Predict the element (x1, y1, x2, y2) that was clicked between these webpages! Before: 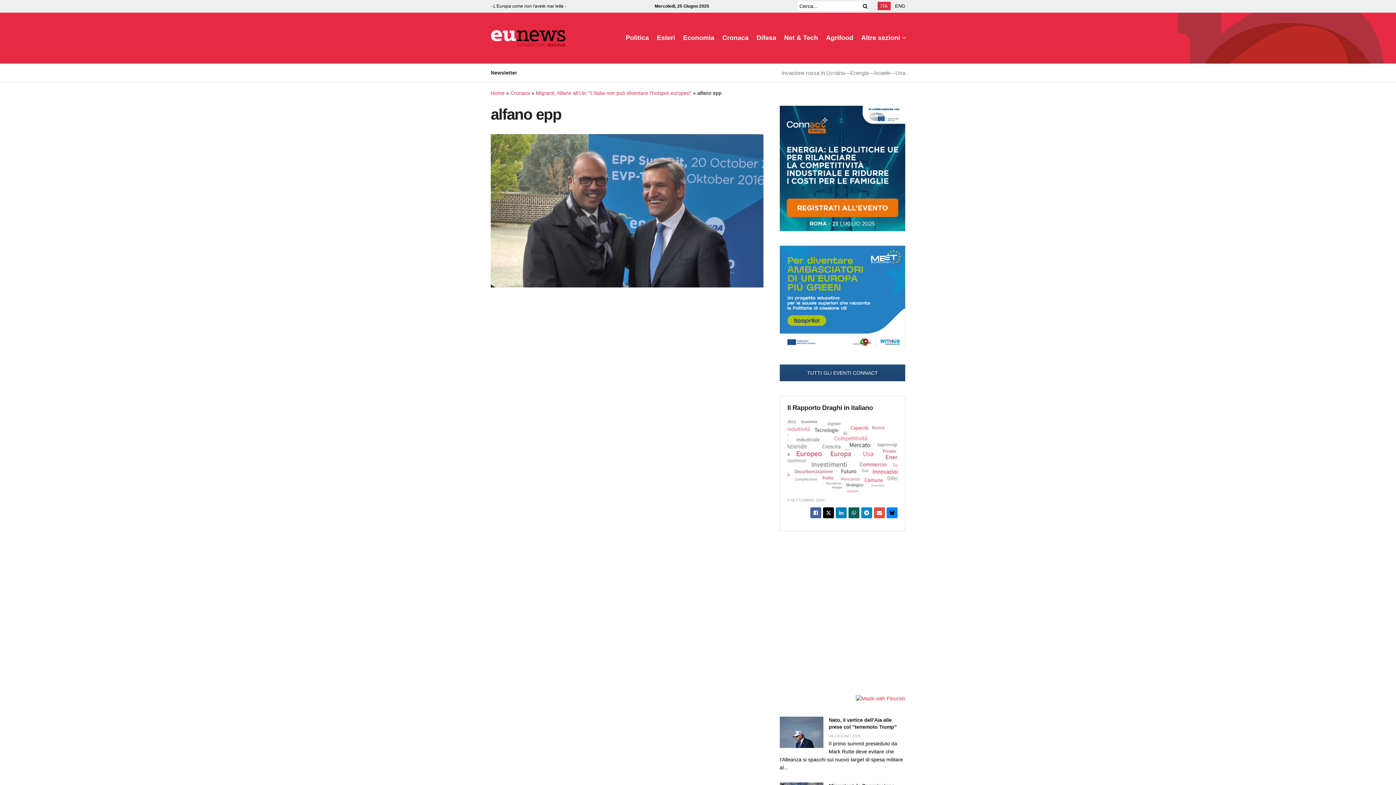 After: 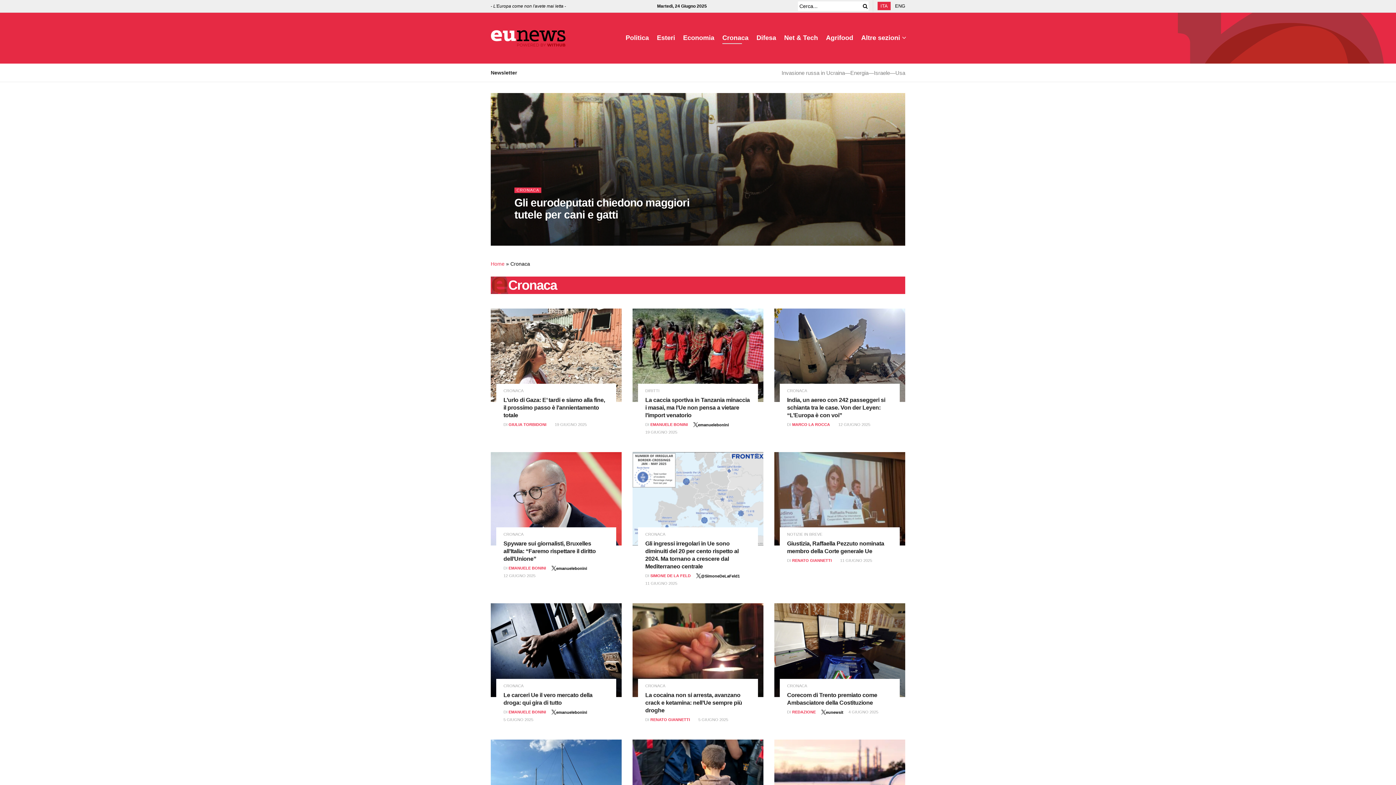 Action: bbox: (722, 32, 748, 44) label: Cronaca